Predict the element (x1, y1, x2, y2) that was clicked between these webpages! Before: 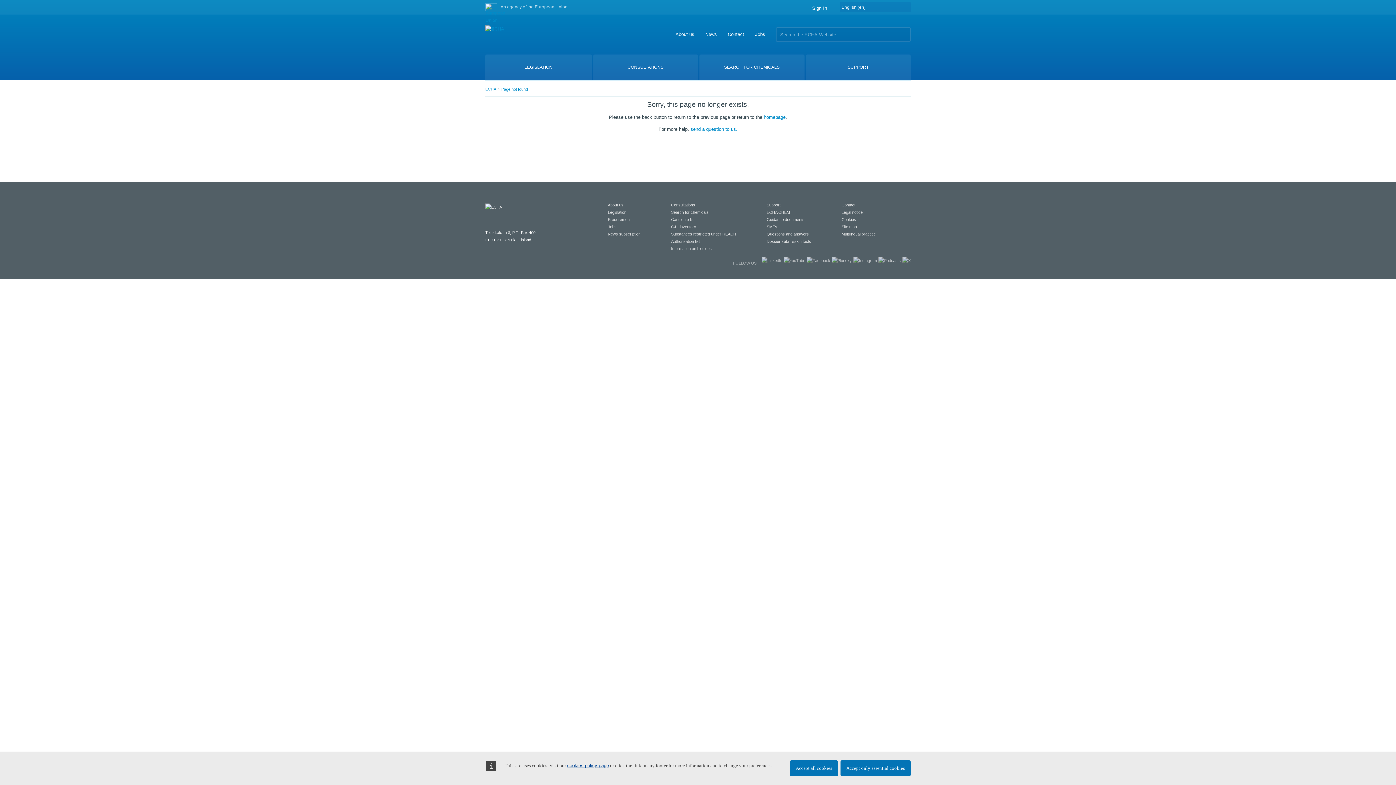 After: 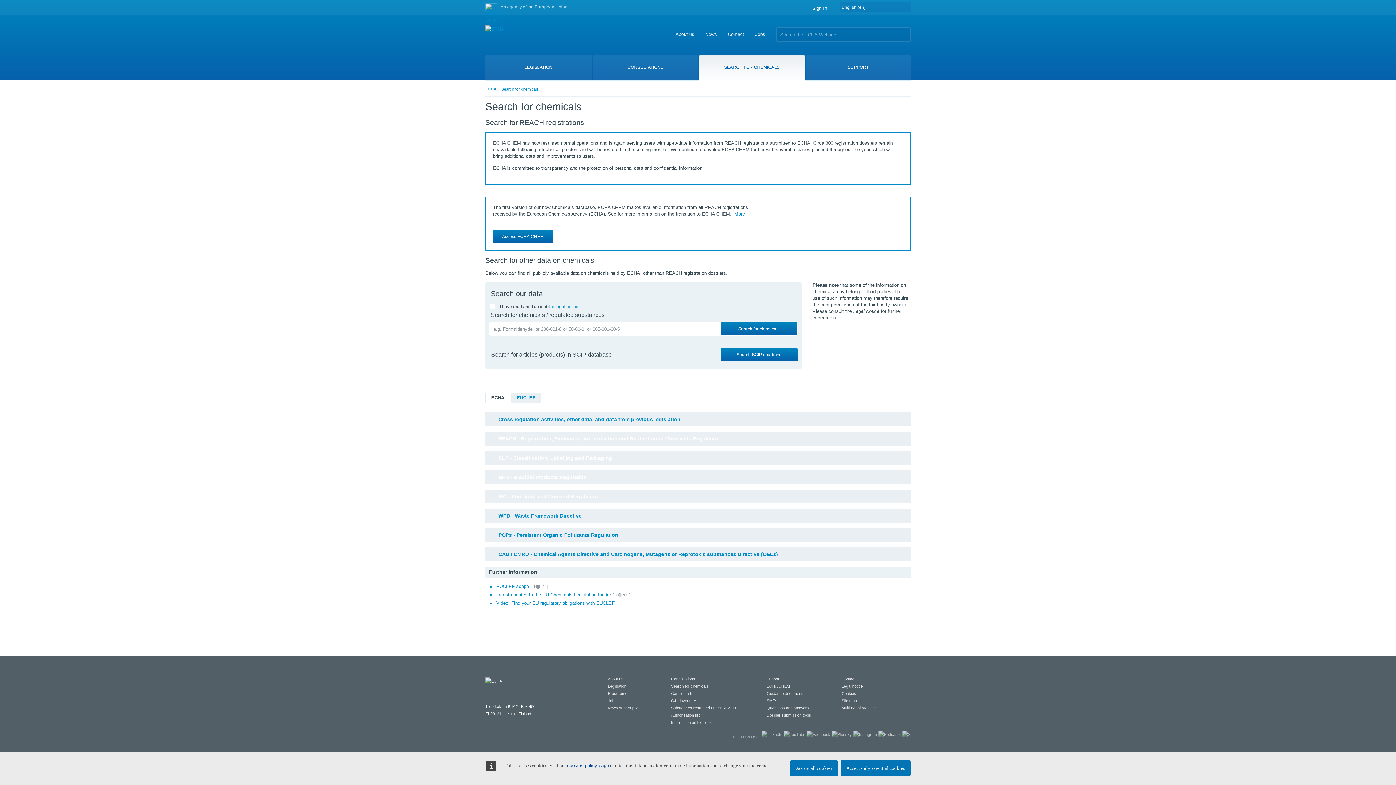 Action: label: SEARCH FOR CHEMICALS bbox: (699, 54, 804, 80)